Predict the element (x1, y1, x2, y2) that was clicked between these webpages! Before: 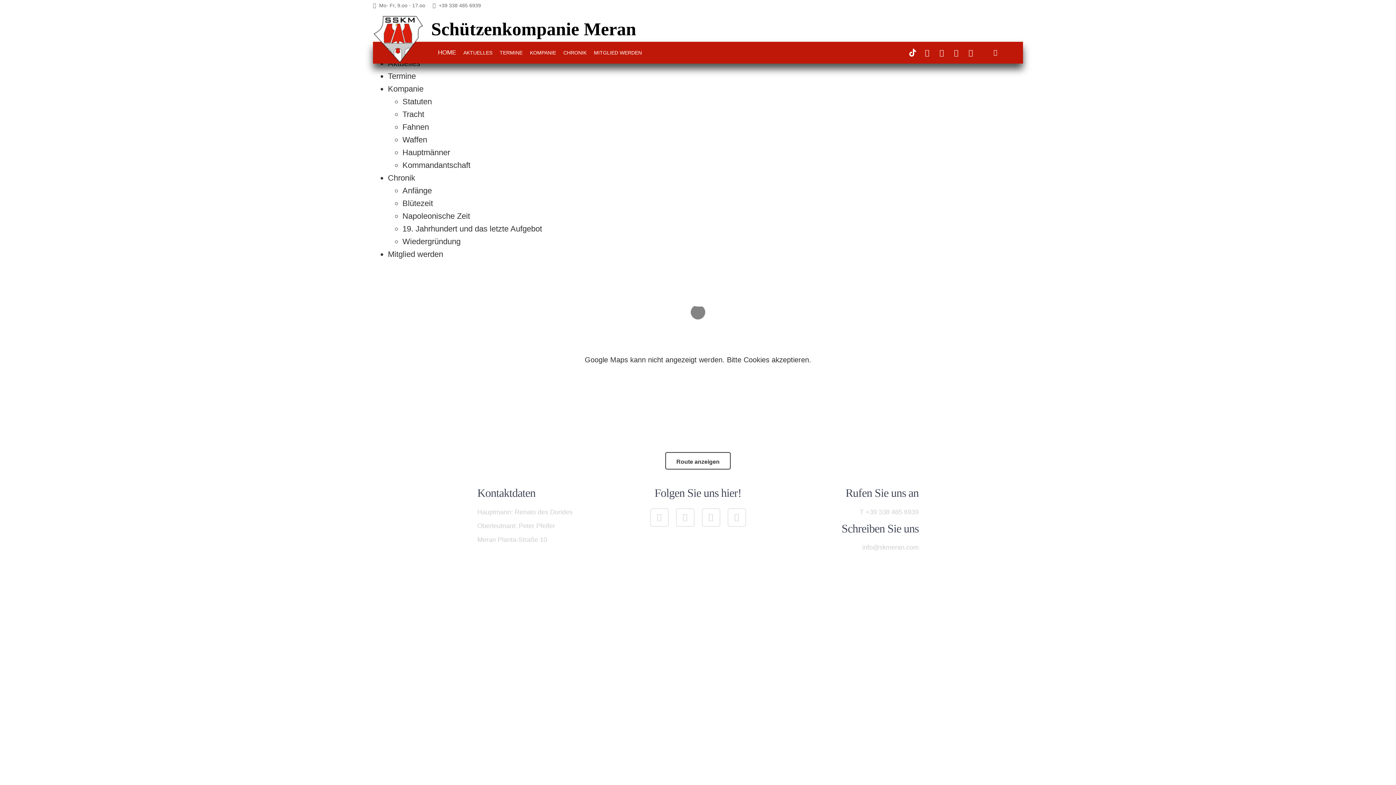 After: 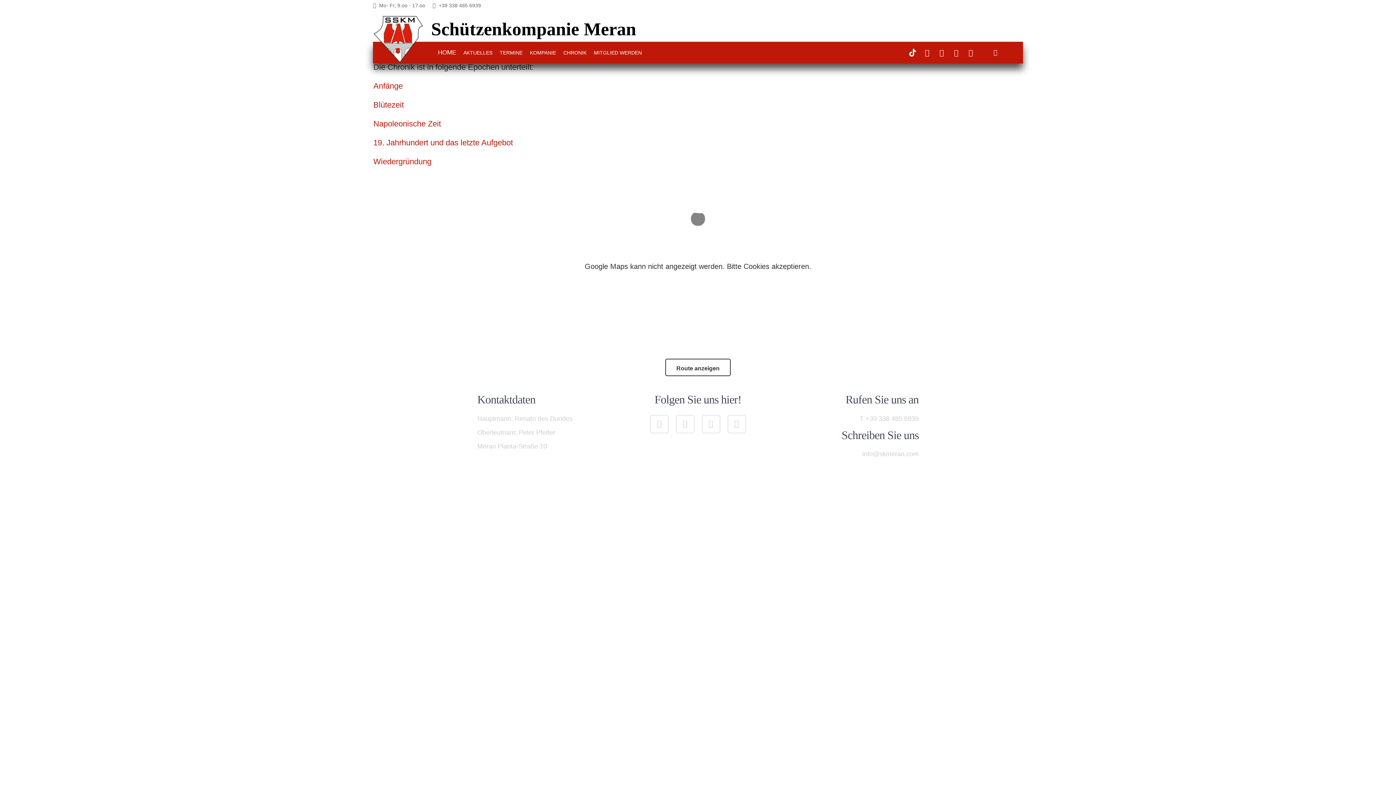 Action: label: Chronik bbox: (388, 173, 415, 182)